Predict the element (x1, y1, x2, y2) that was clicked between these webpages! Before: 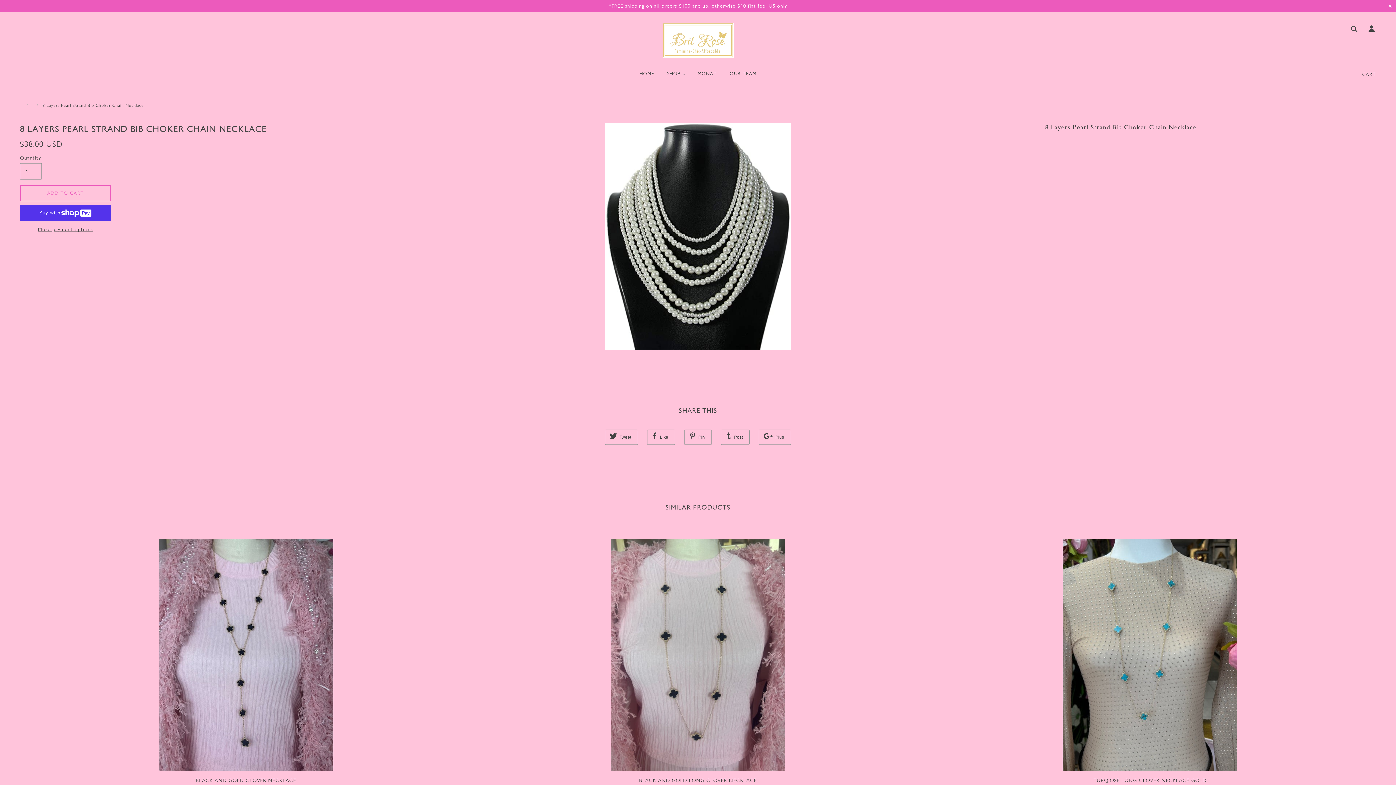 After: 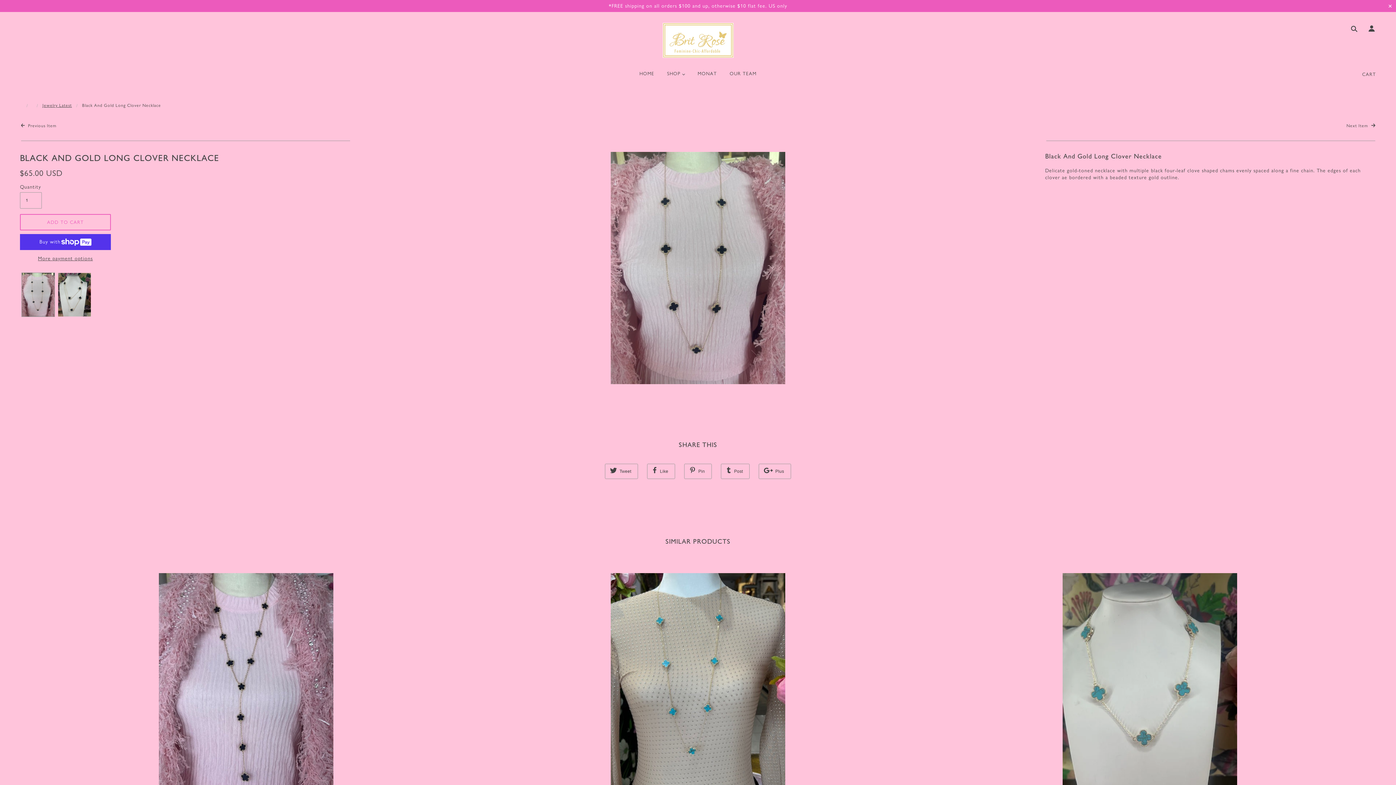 Action: label: BLACK AND GOLD LONG CLOVER NECKLACE bbox: (477, 777, 918, 787)